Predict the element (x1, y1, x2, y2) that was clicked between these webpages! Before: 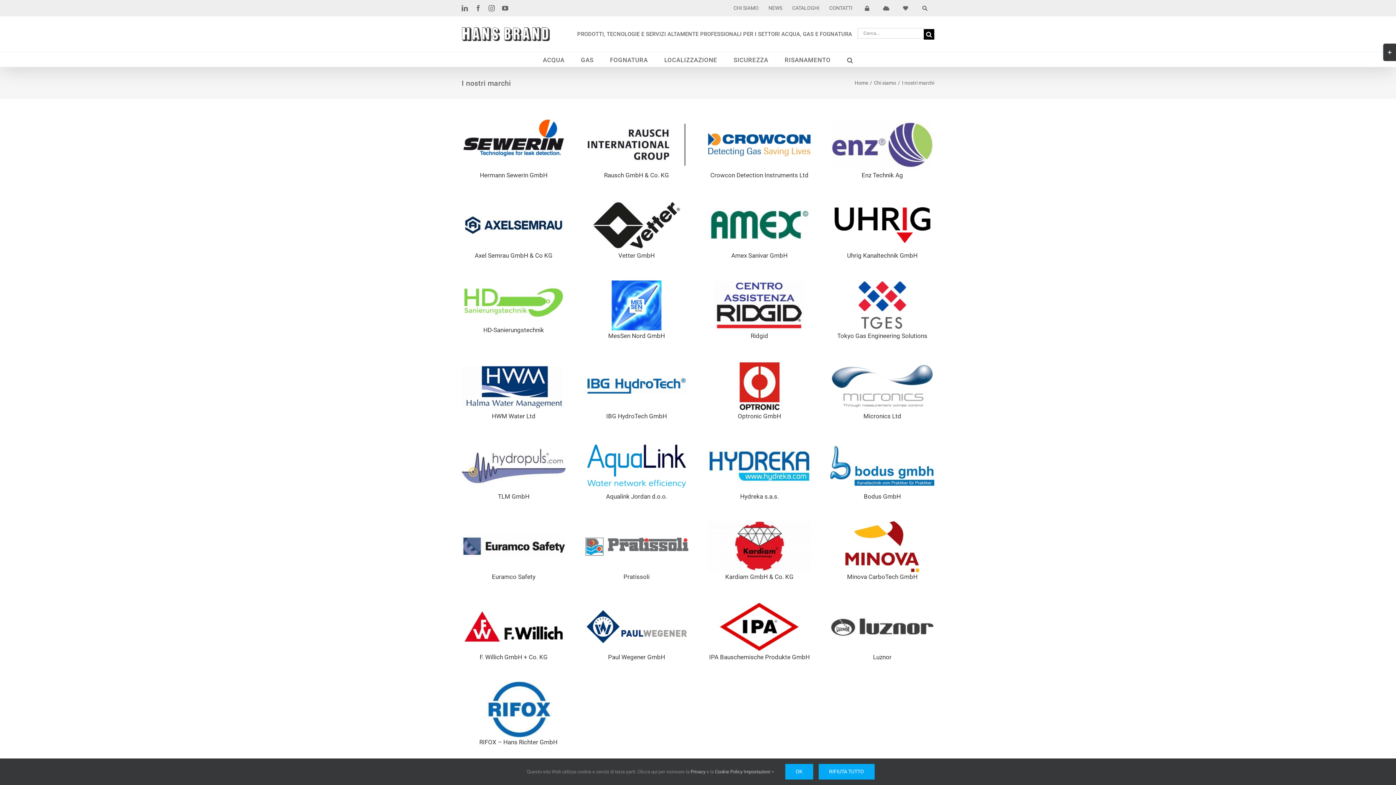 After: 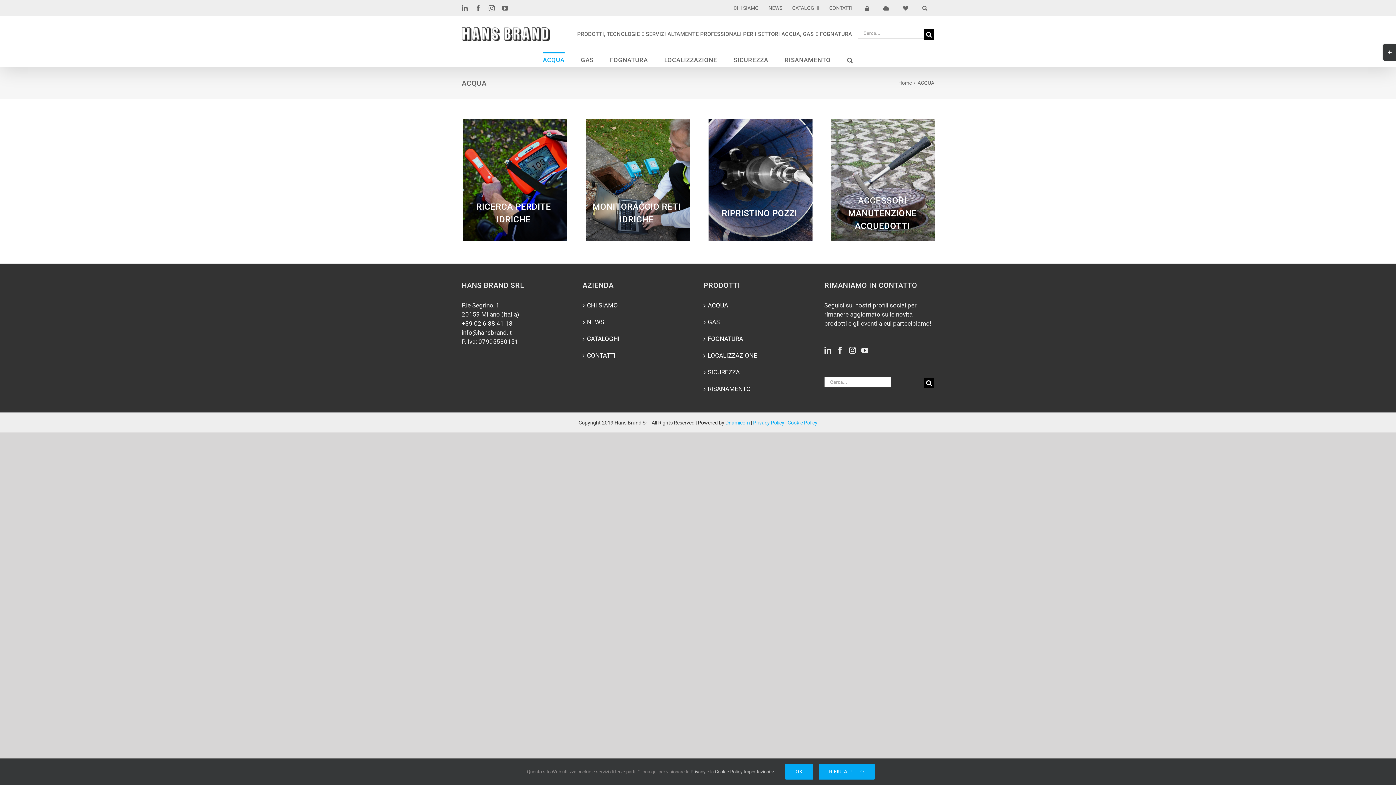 Action: label: ACQUA bbox: (543, 52, 564, 66)